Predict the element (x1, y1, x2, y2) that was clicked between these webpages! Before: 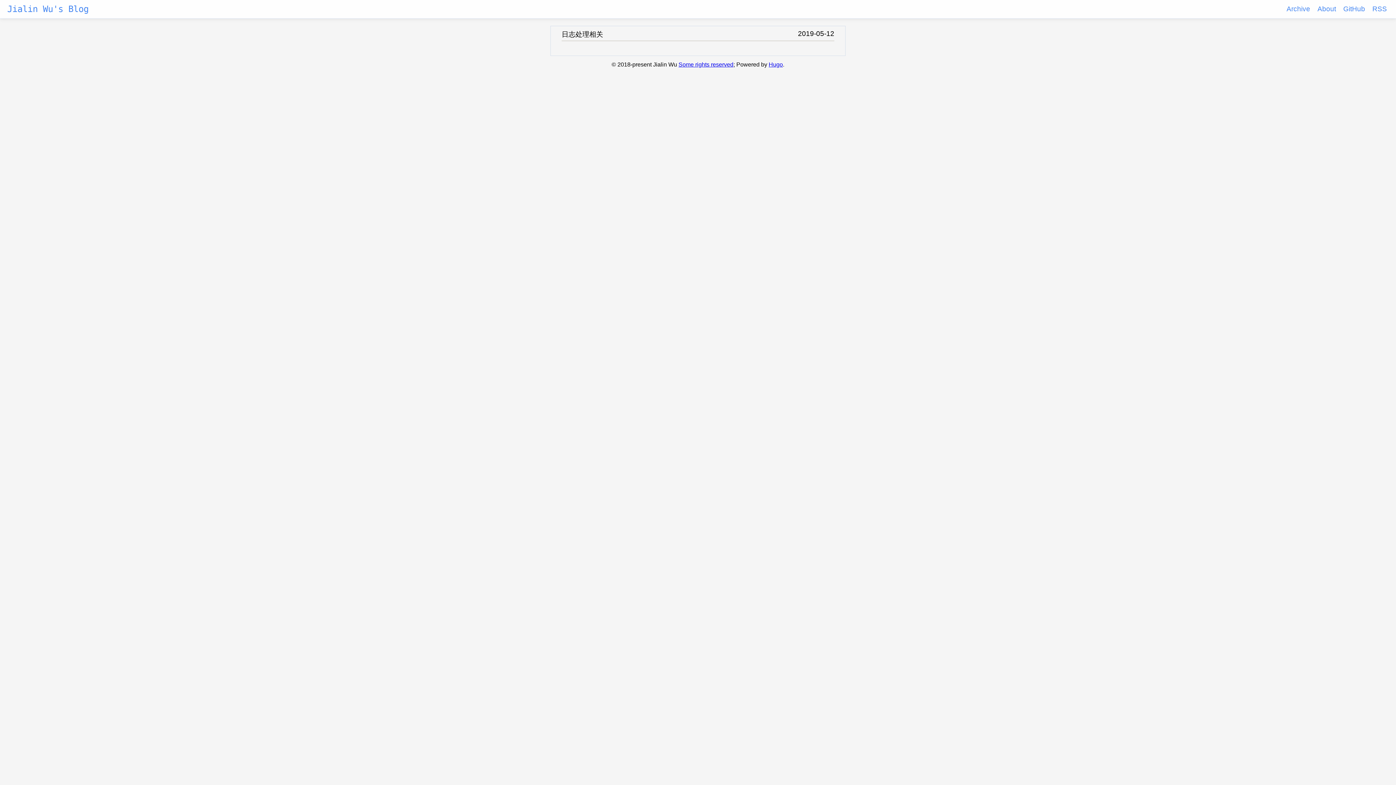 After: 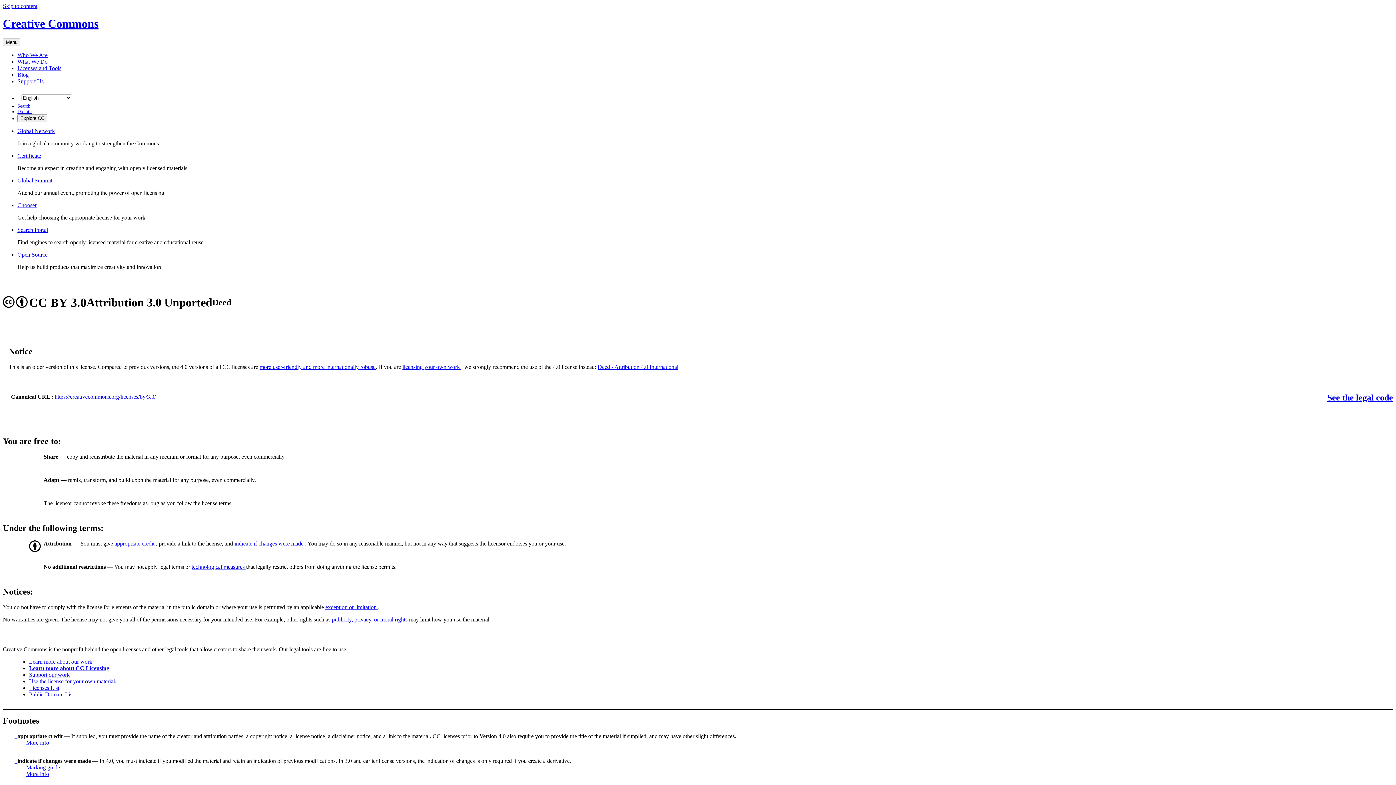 Action: bbox: (678, 61, 733, 67) label: Some rights reserved